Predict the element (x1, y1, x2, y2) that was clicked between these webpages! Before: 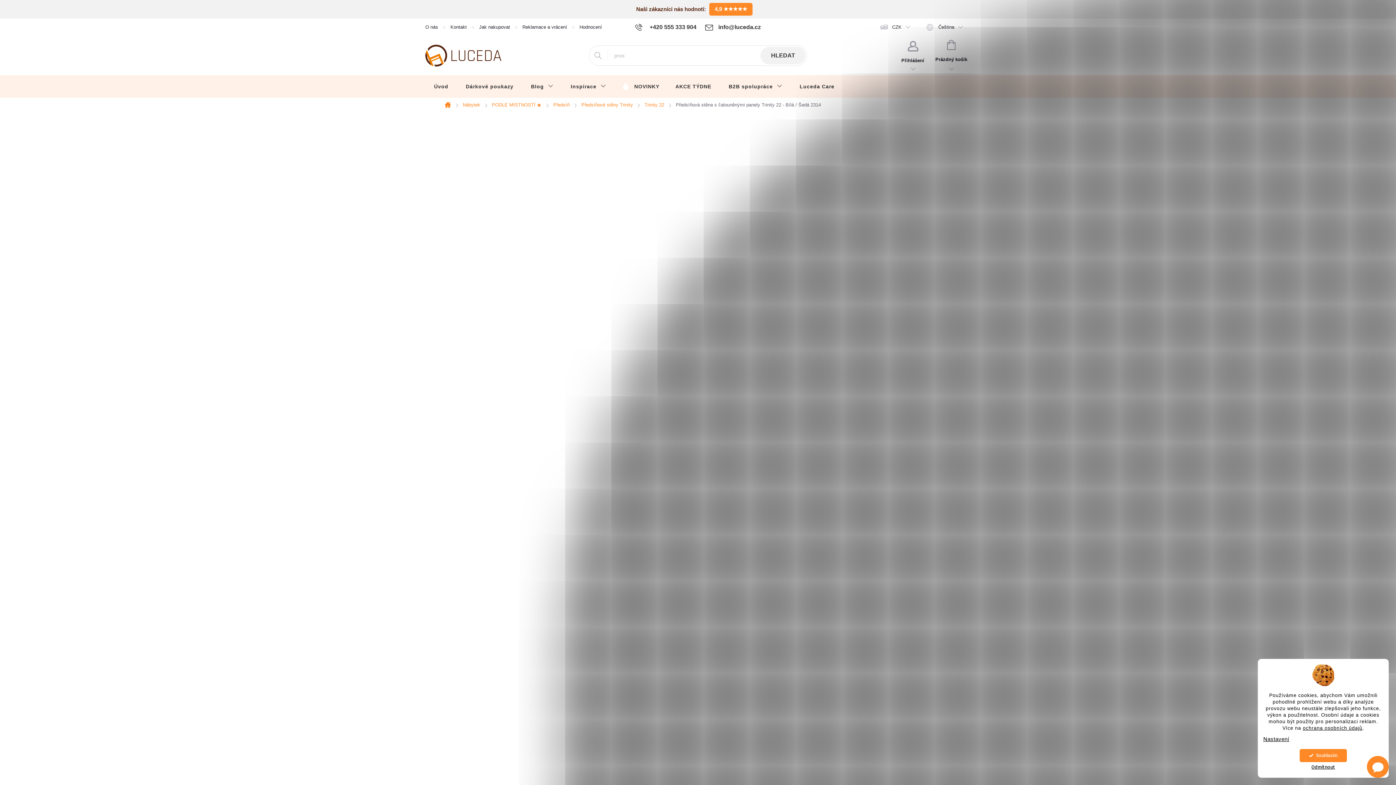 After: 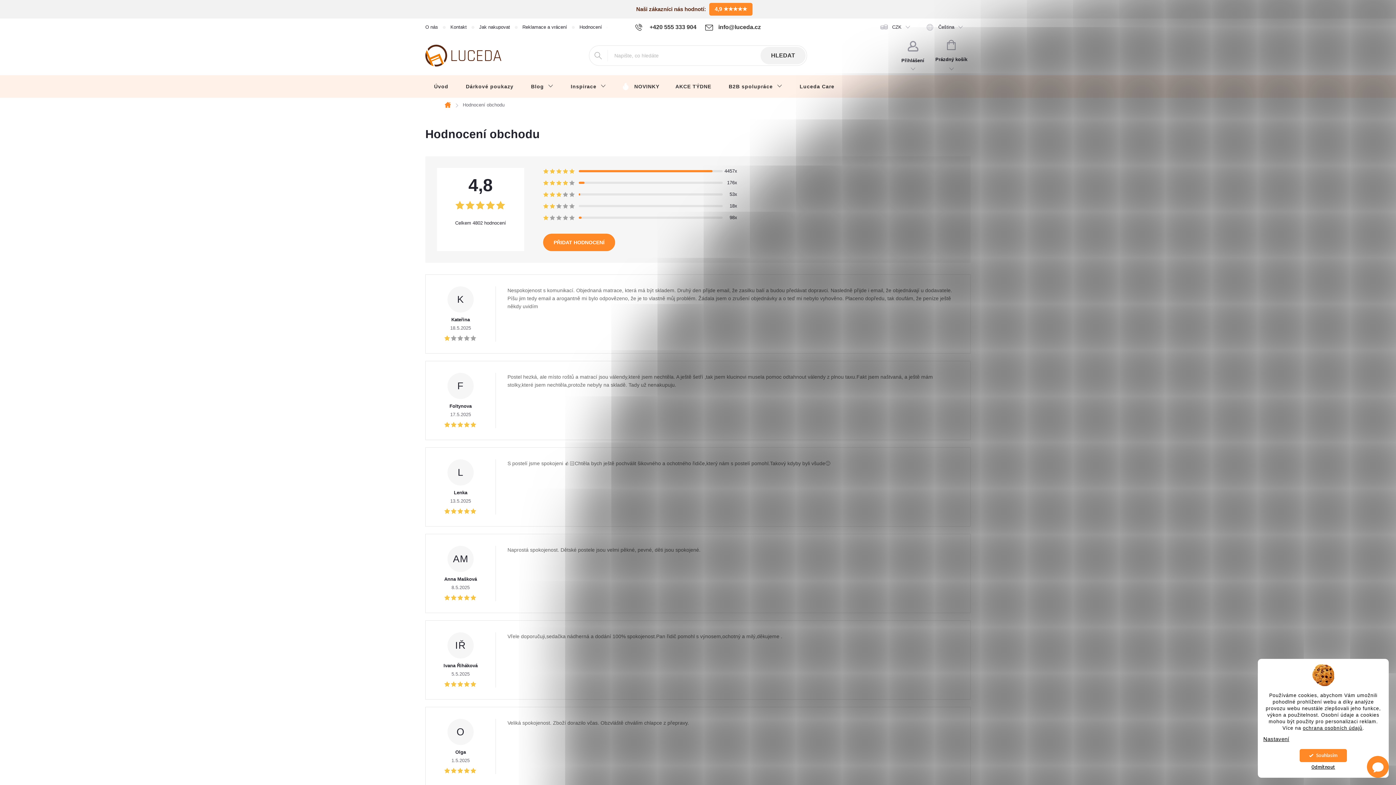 Action: label: 4,9 ★★★★★ bbox: (709, 2, 752, 15)